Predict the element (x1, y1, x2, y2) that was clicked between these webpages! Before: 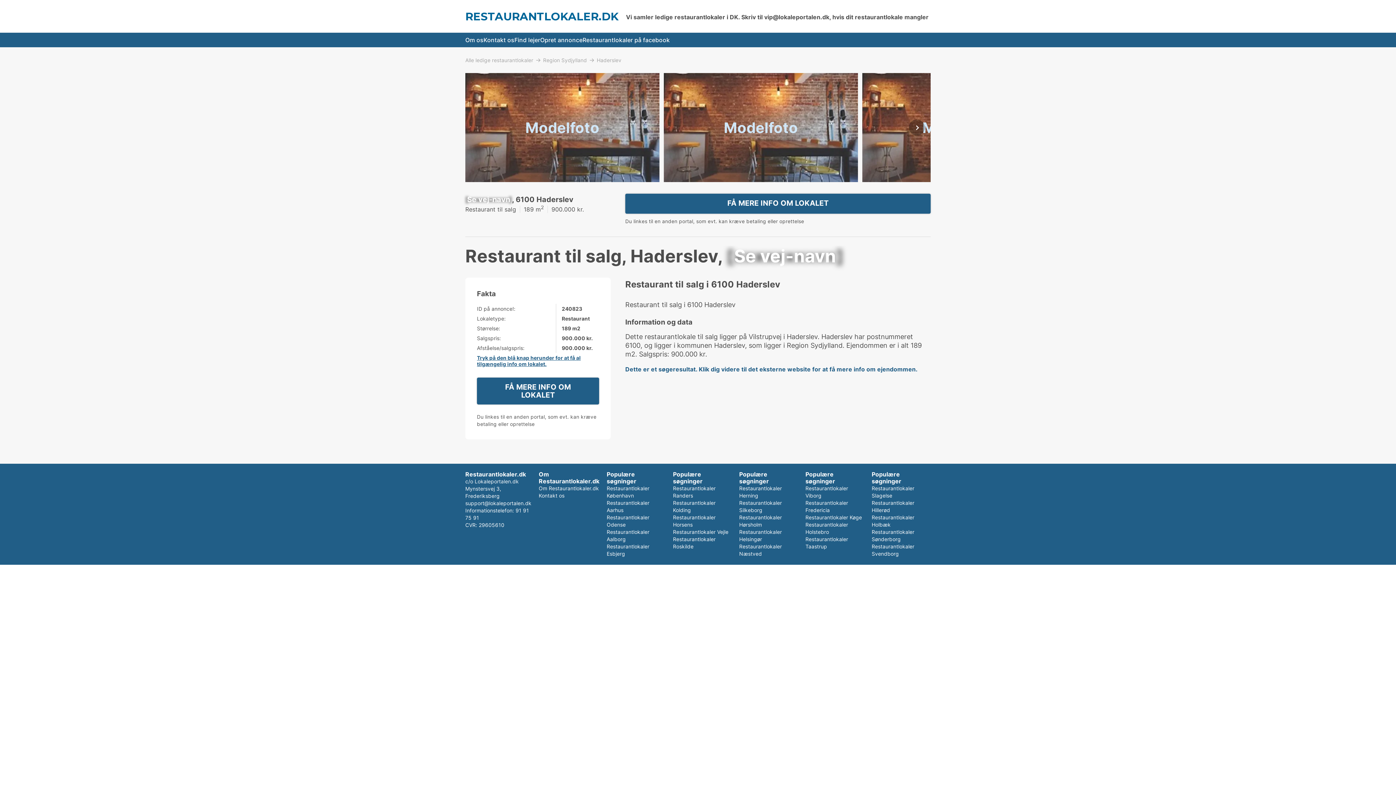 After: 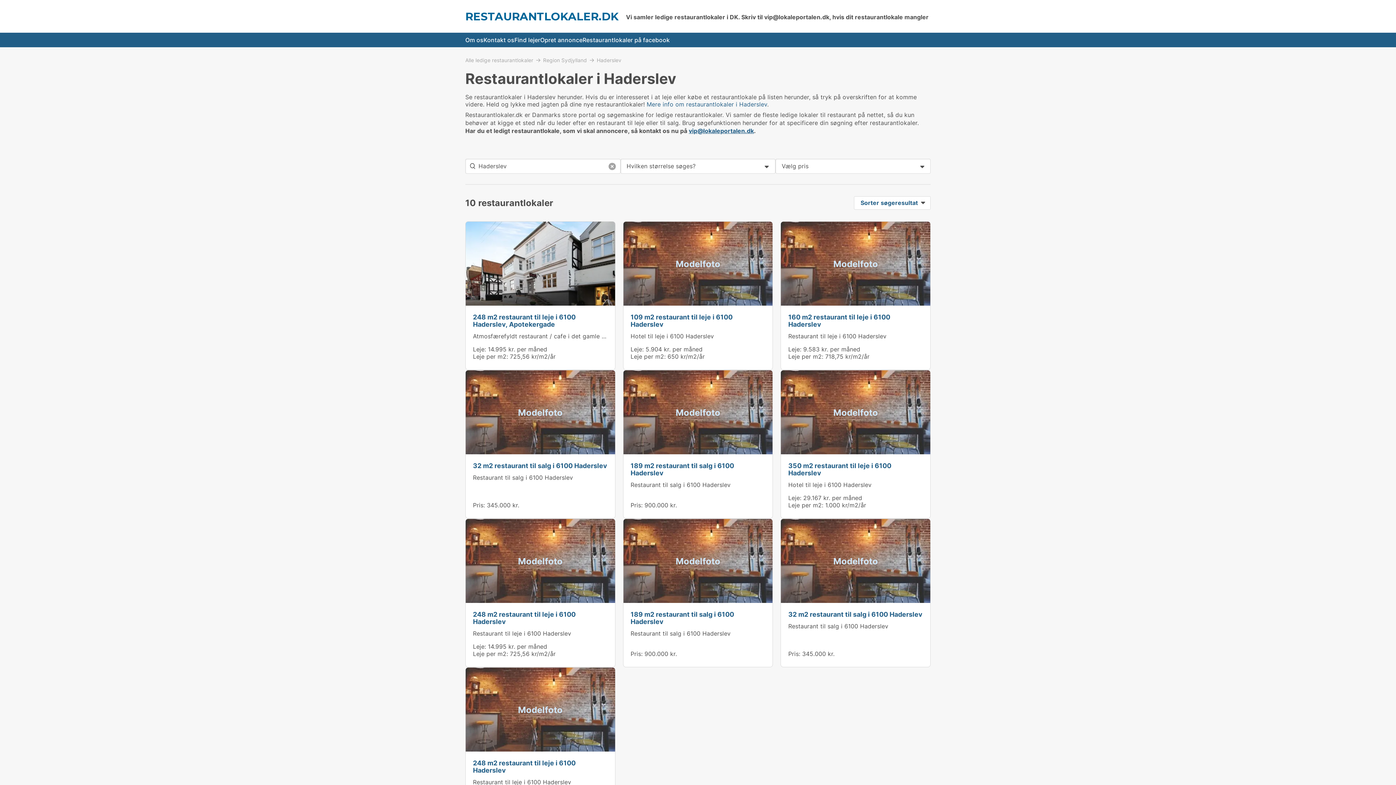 Action: bbox: (596, 57, 621, 62) label: Haderslev